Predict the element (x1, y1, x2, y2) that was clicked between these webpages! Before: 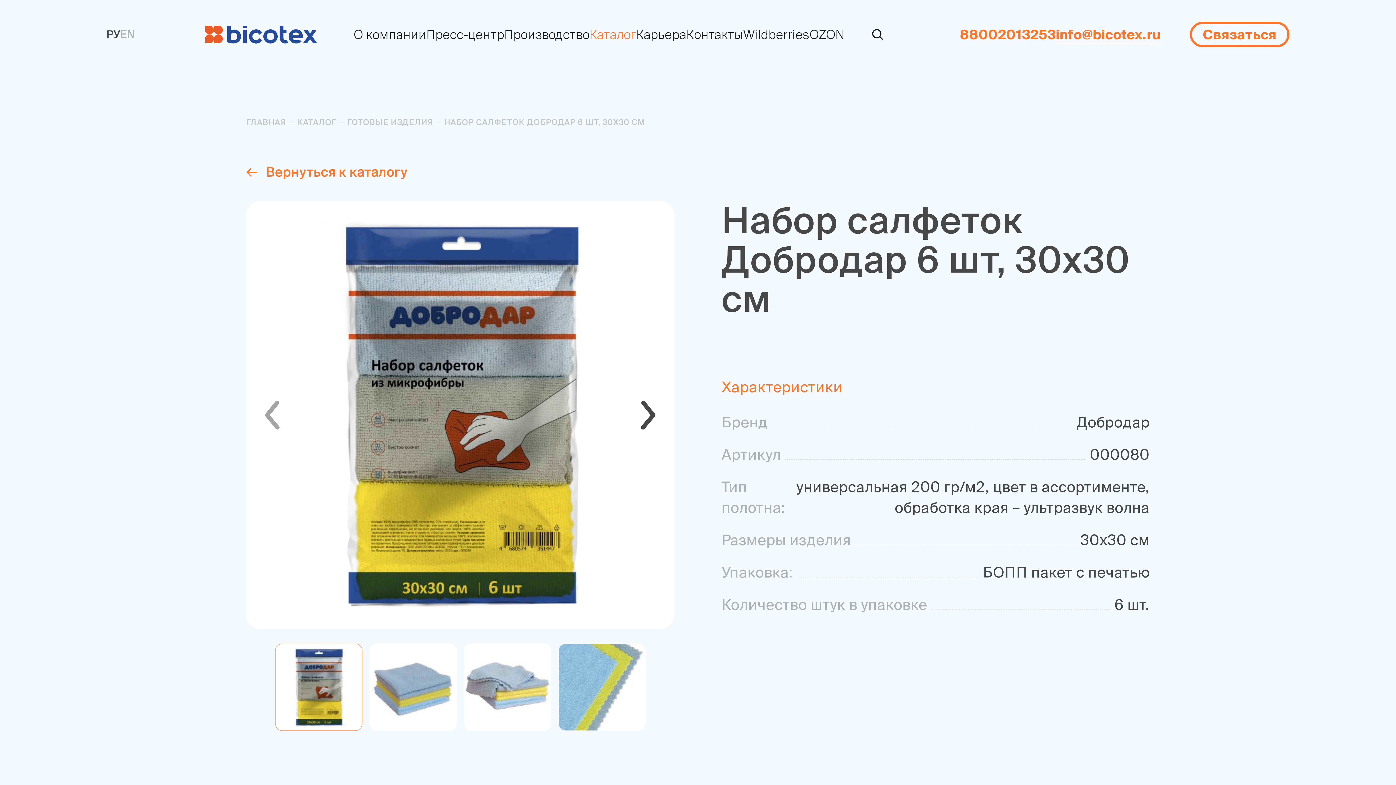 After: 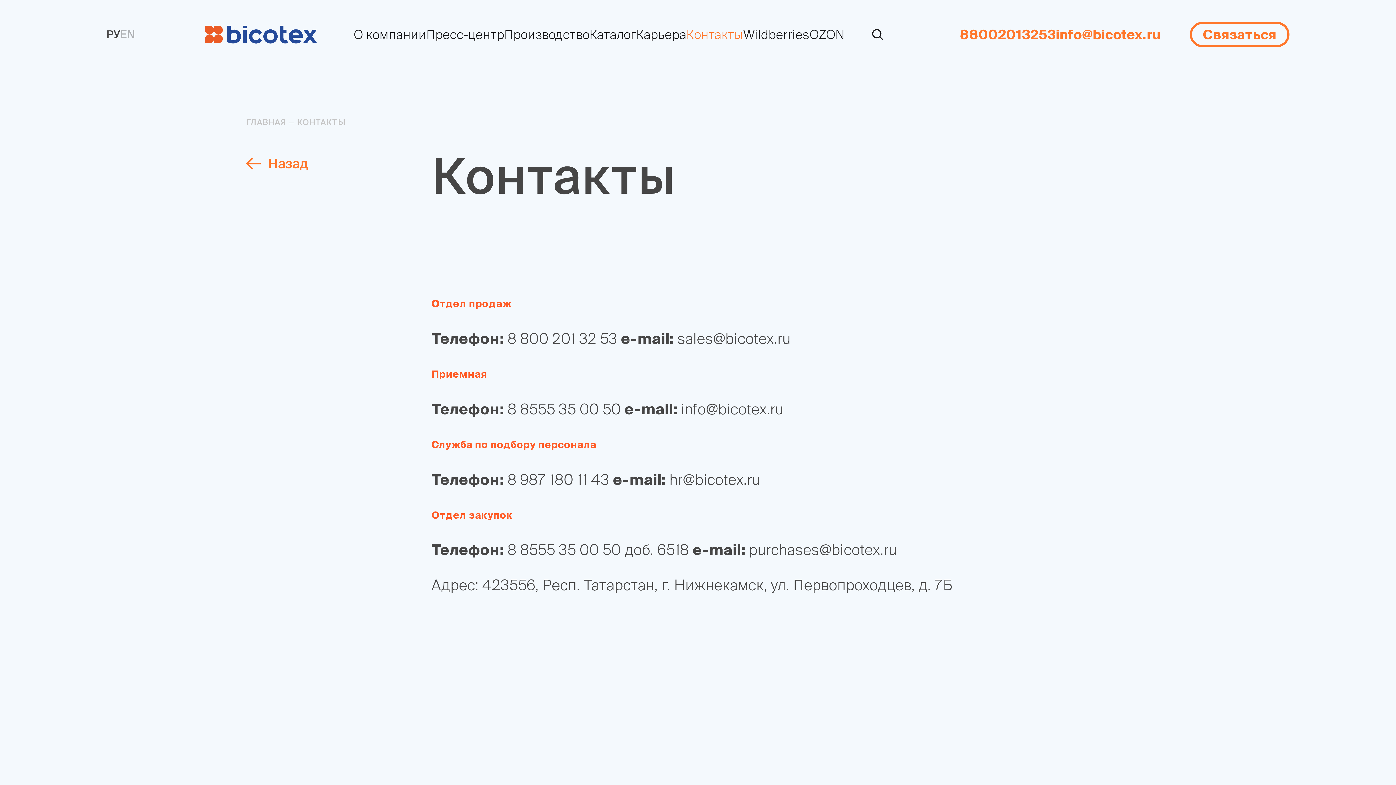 Action: bbox: (686, 27, 743, 41) label: Контакты